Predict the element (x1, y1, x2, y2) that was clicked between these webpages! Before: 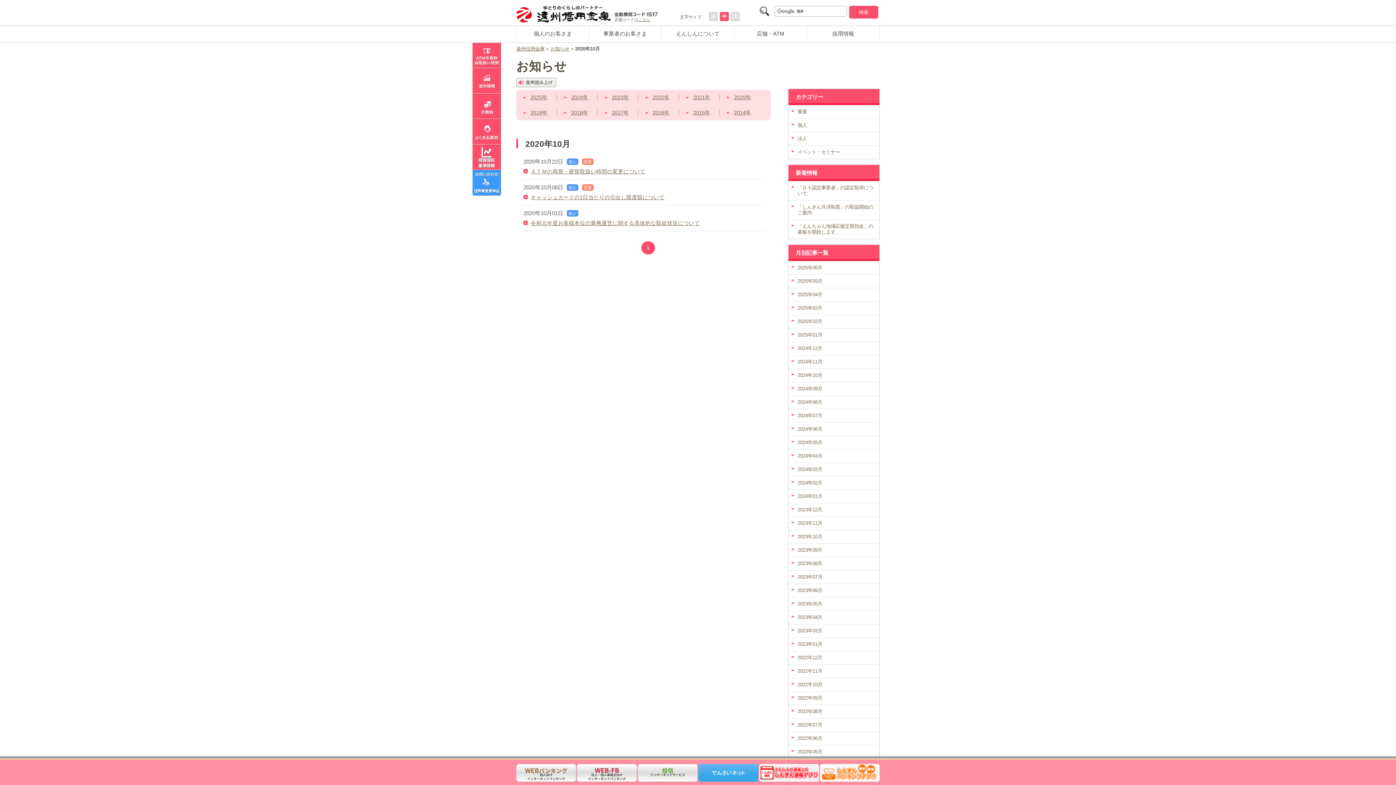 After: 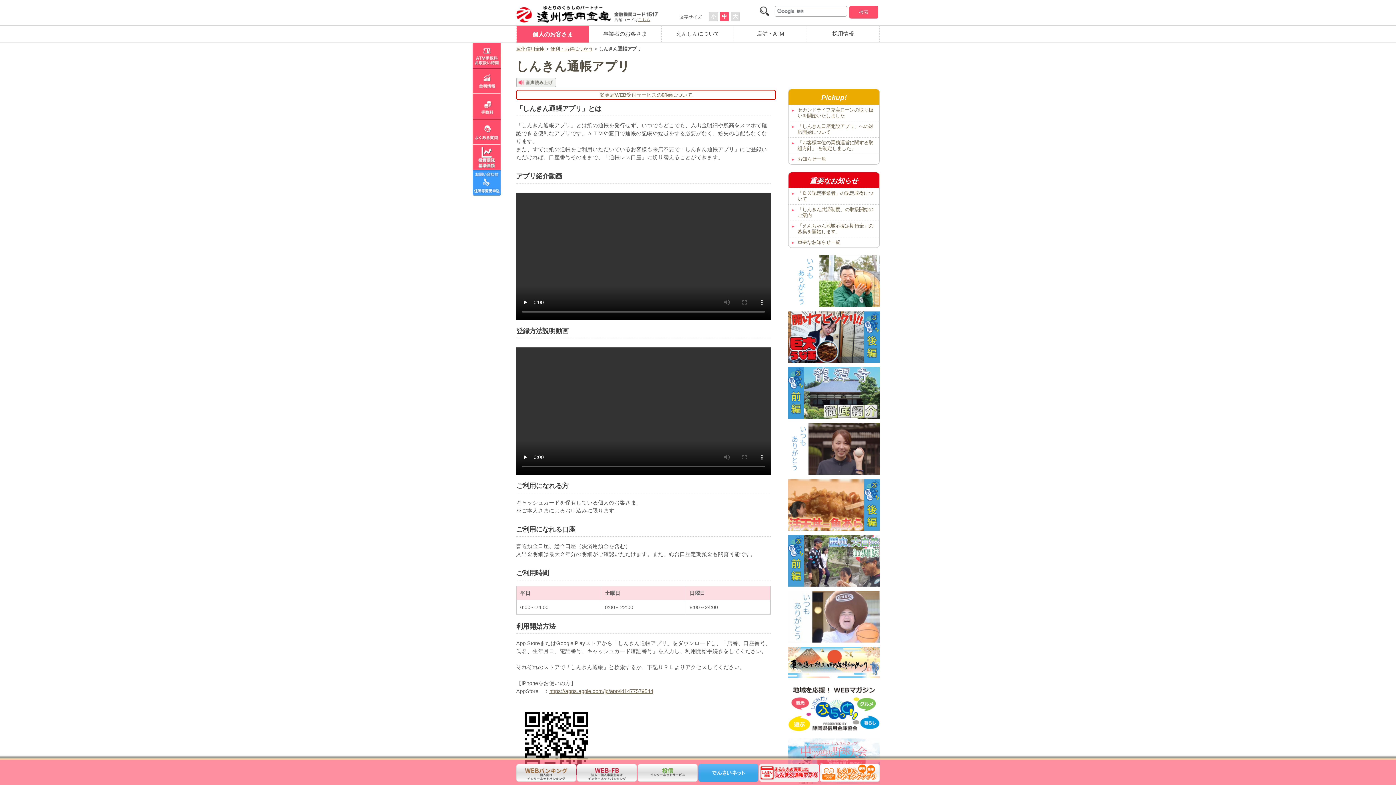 Action: bbox: (759, 777, 819, 783)